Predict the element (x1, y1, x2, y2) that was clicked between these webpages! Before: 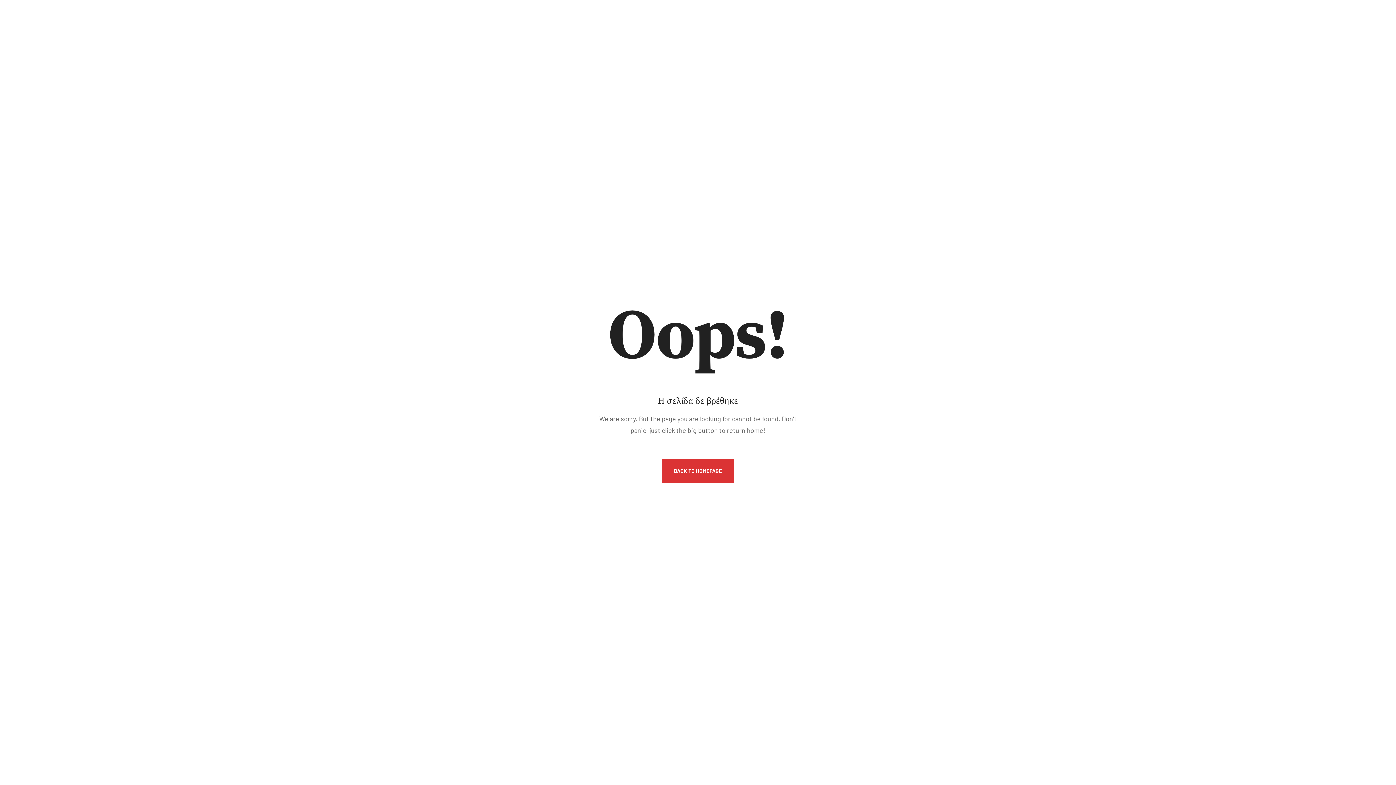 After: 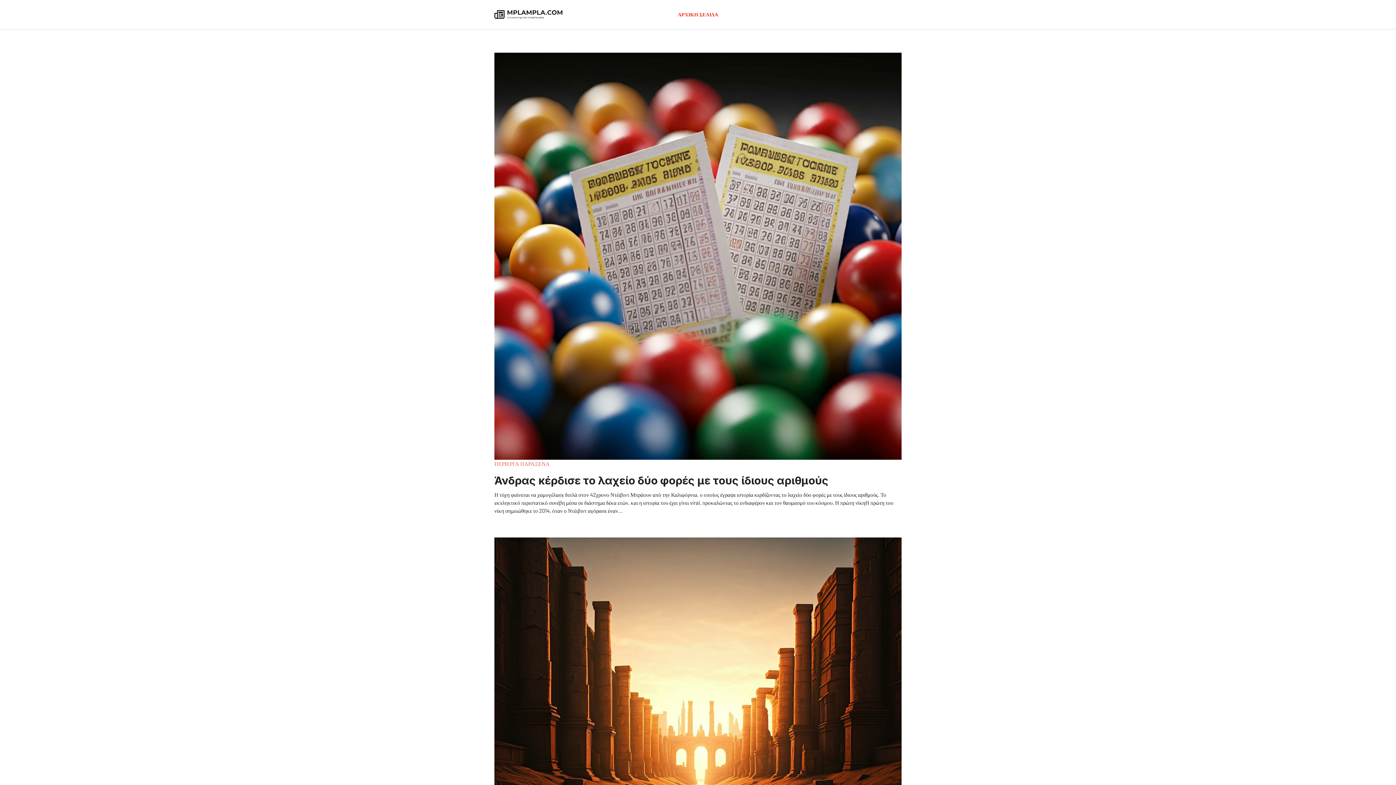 Action: bbox: (662, 459, 733, 482) label: BACK TO HOMEPAGE